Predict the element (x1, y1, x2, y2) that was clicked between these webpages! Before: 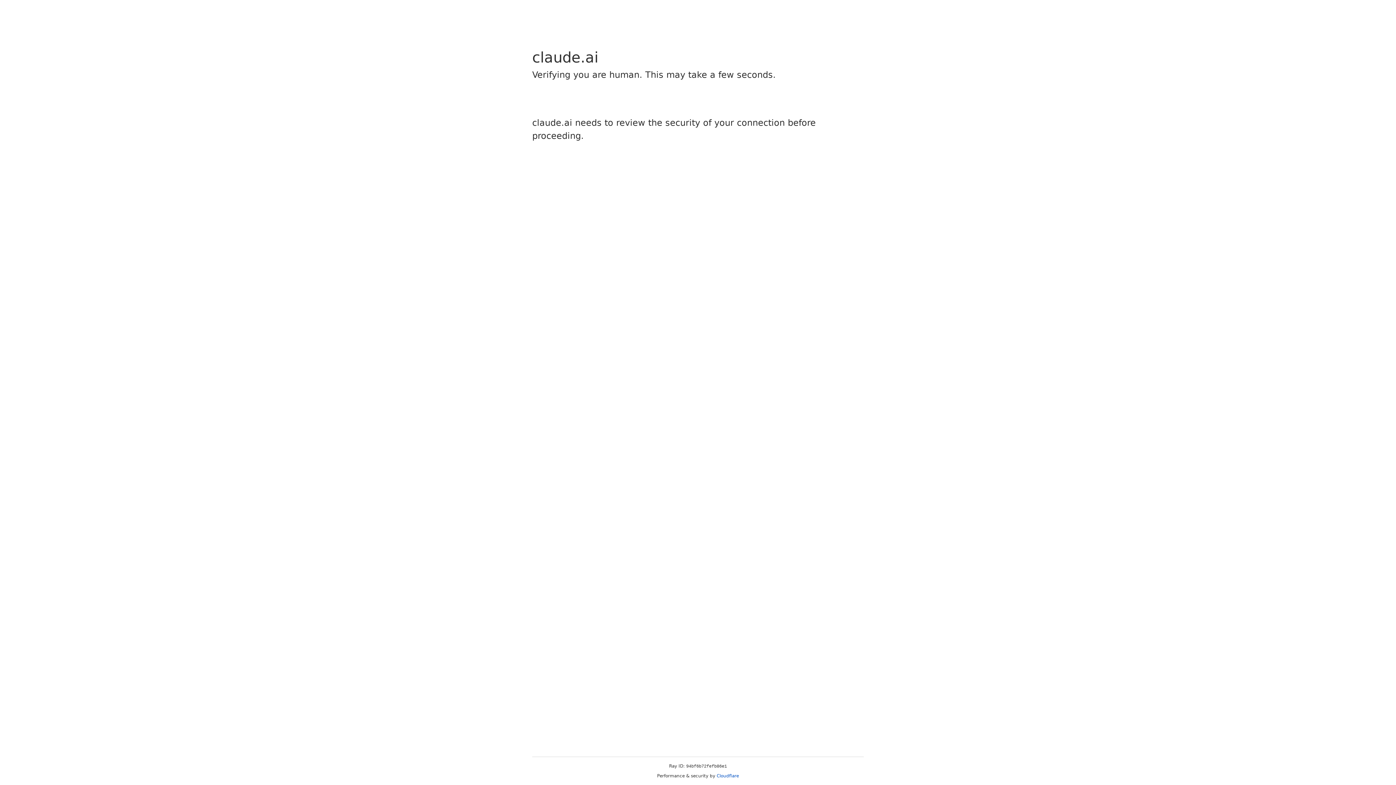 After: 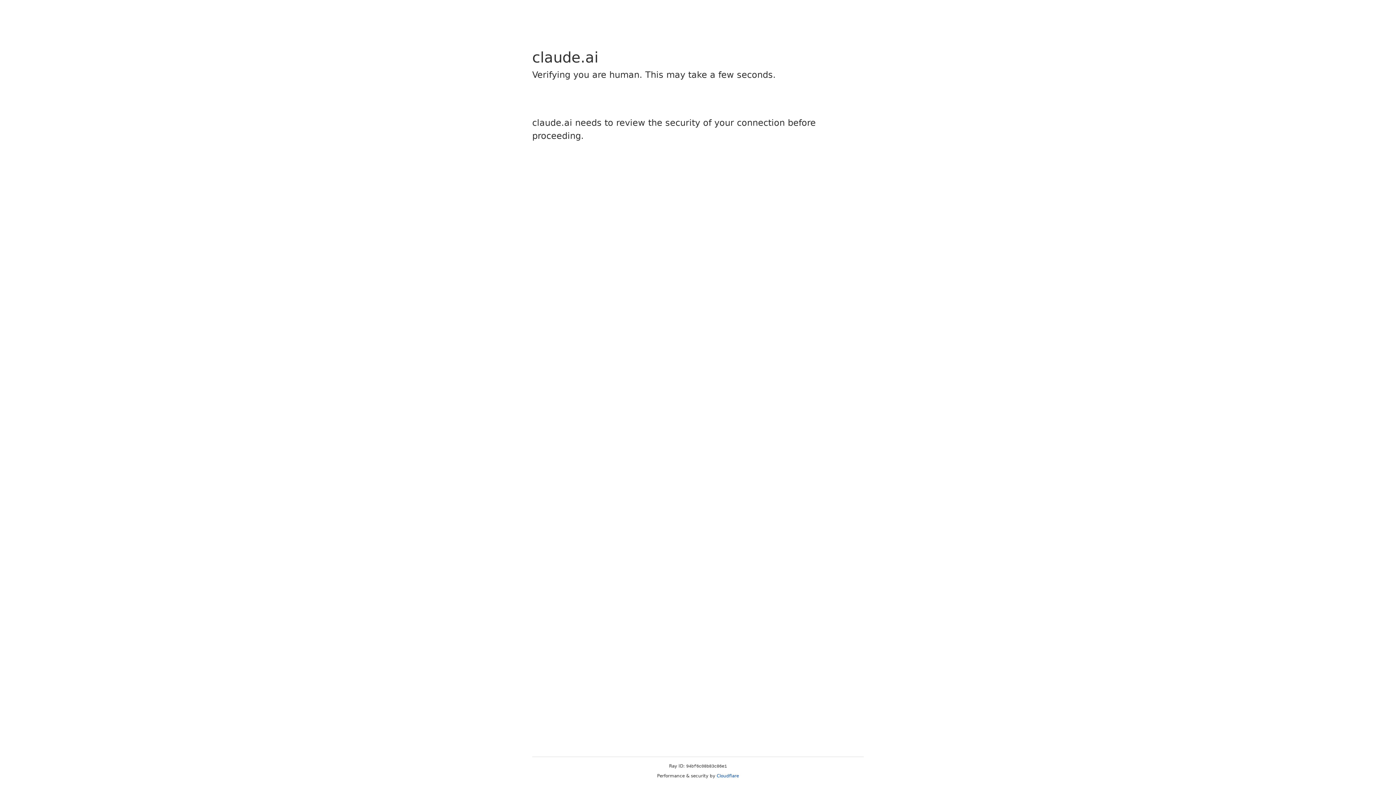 Action: bbox: (716, 773, 739, 778) label: Cloudflare